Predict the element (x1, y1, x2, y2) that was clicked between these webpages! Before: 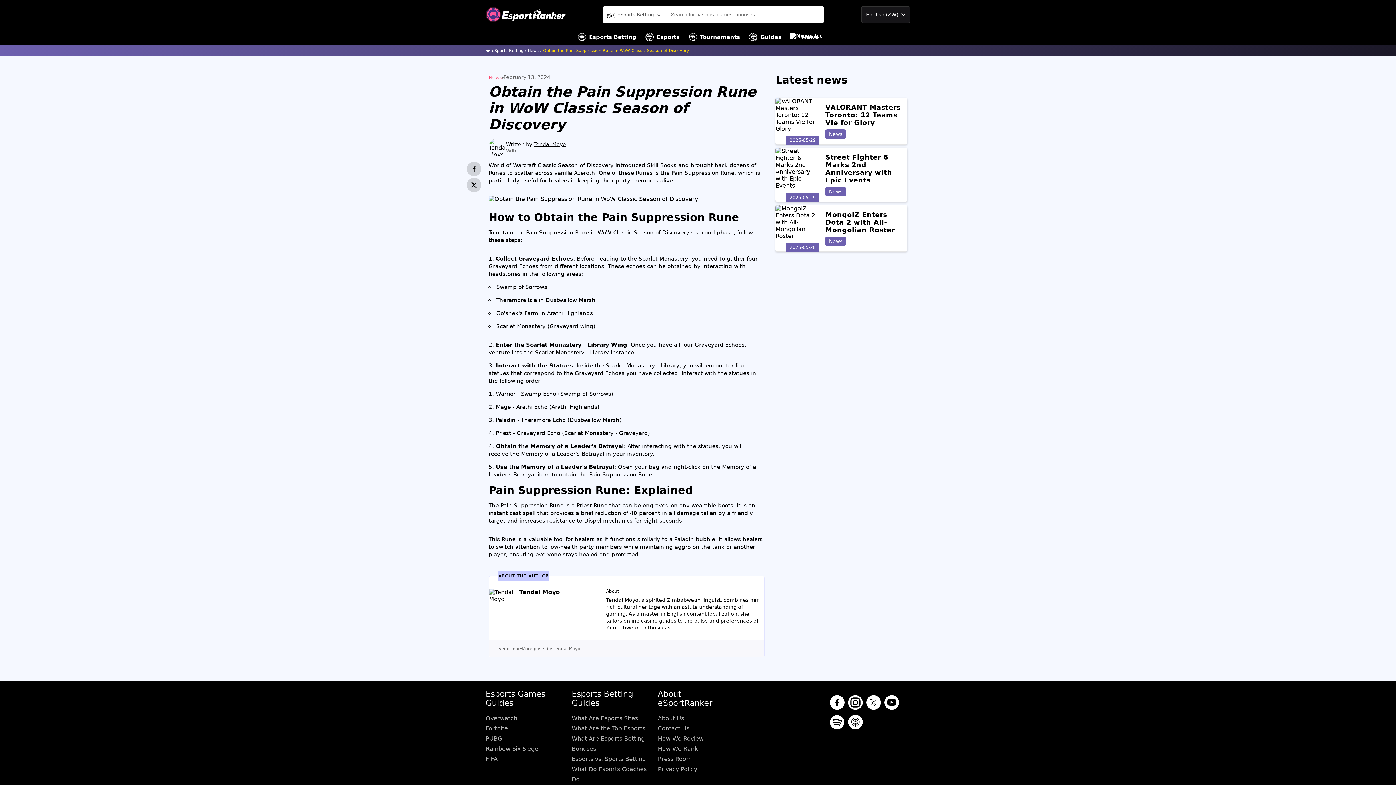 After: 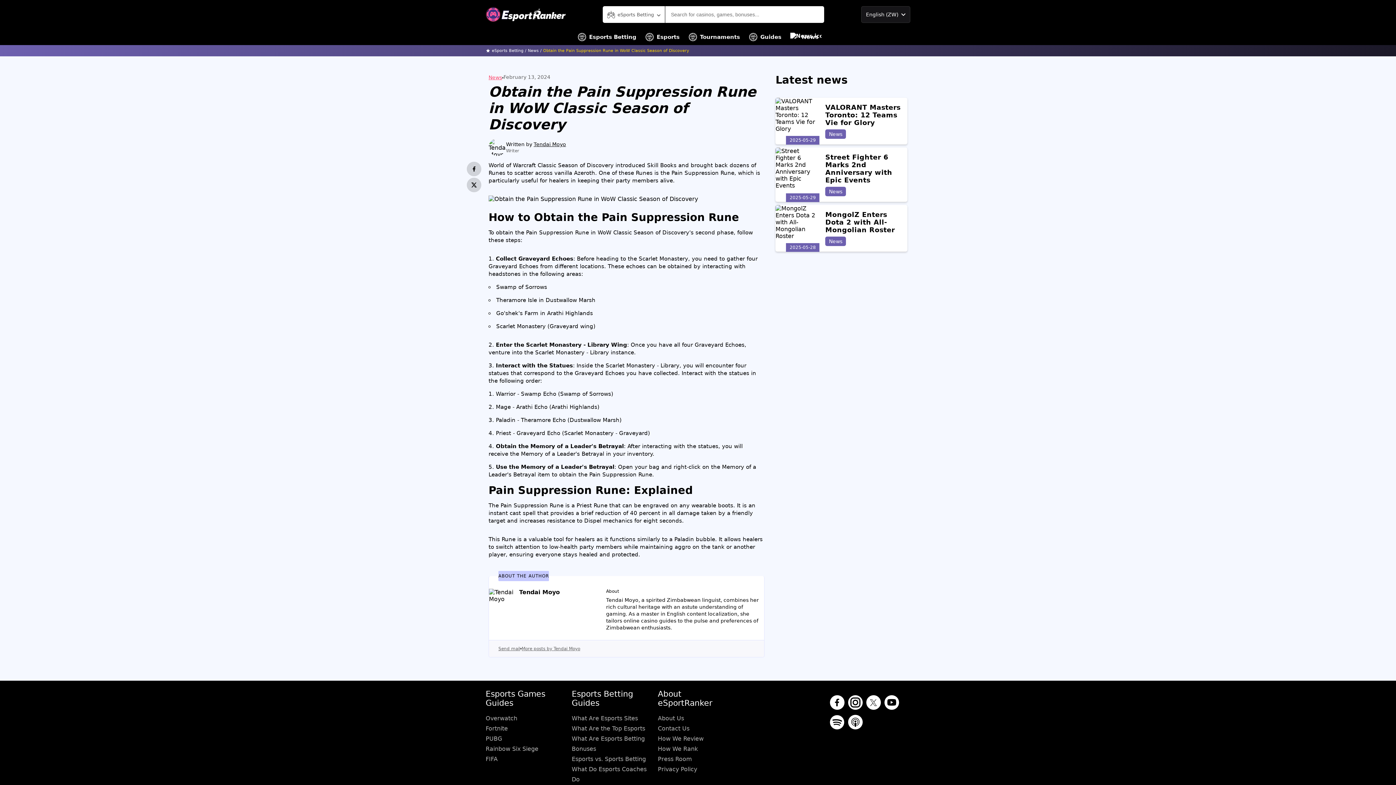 Action: bbox: (830, 695, 844, 711)